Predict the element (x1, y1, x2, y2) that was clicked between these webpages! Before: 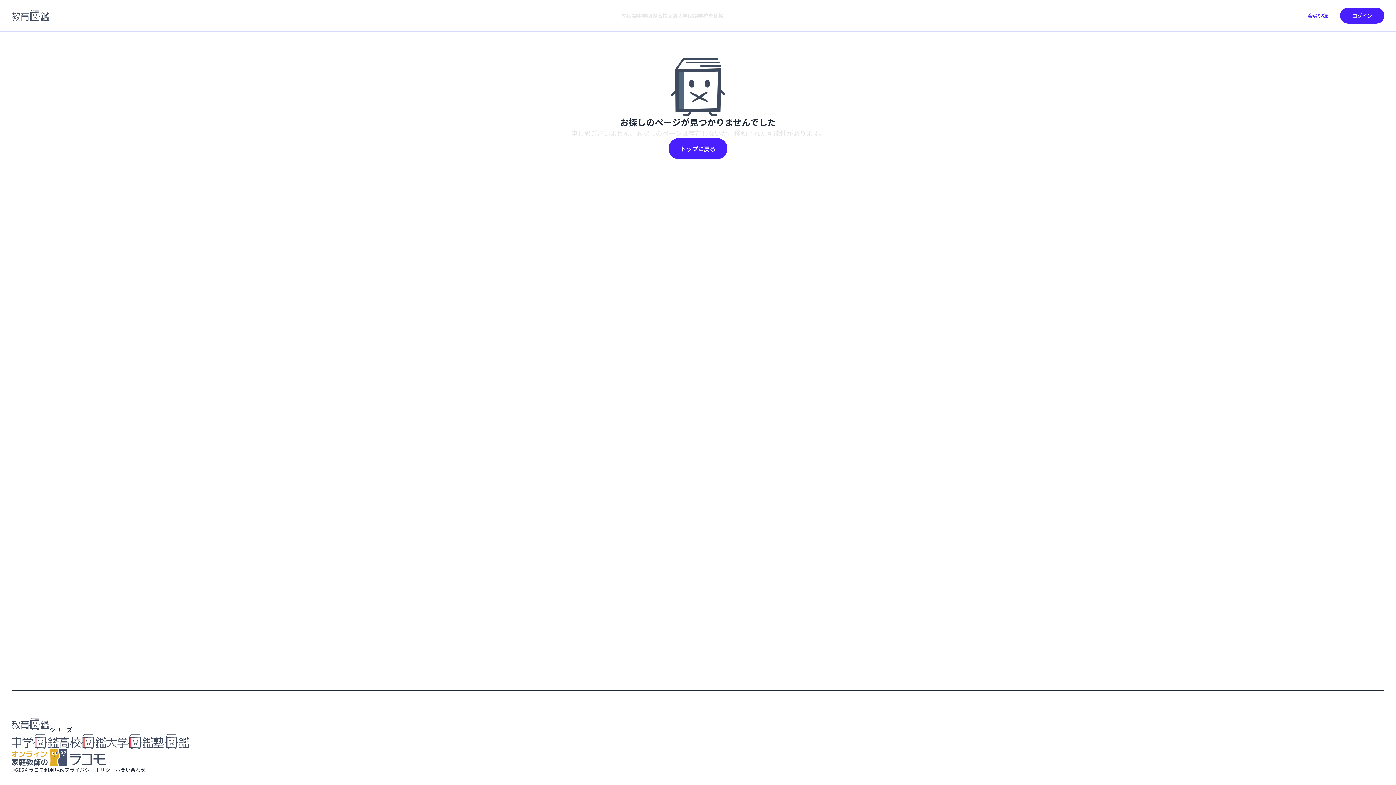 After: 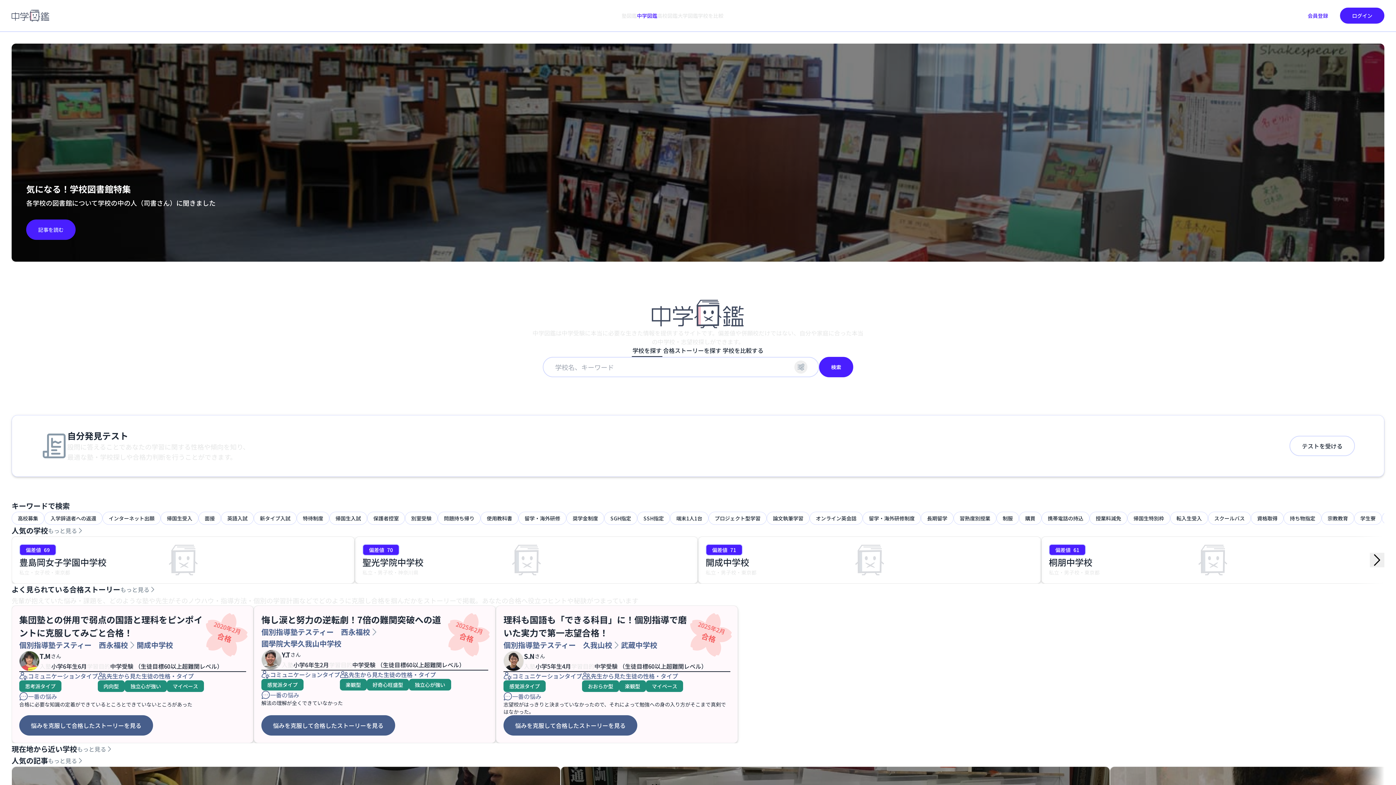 Action: bbox: (11, 734, 58, 749)